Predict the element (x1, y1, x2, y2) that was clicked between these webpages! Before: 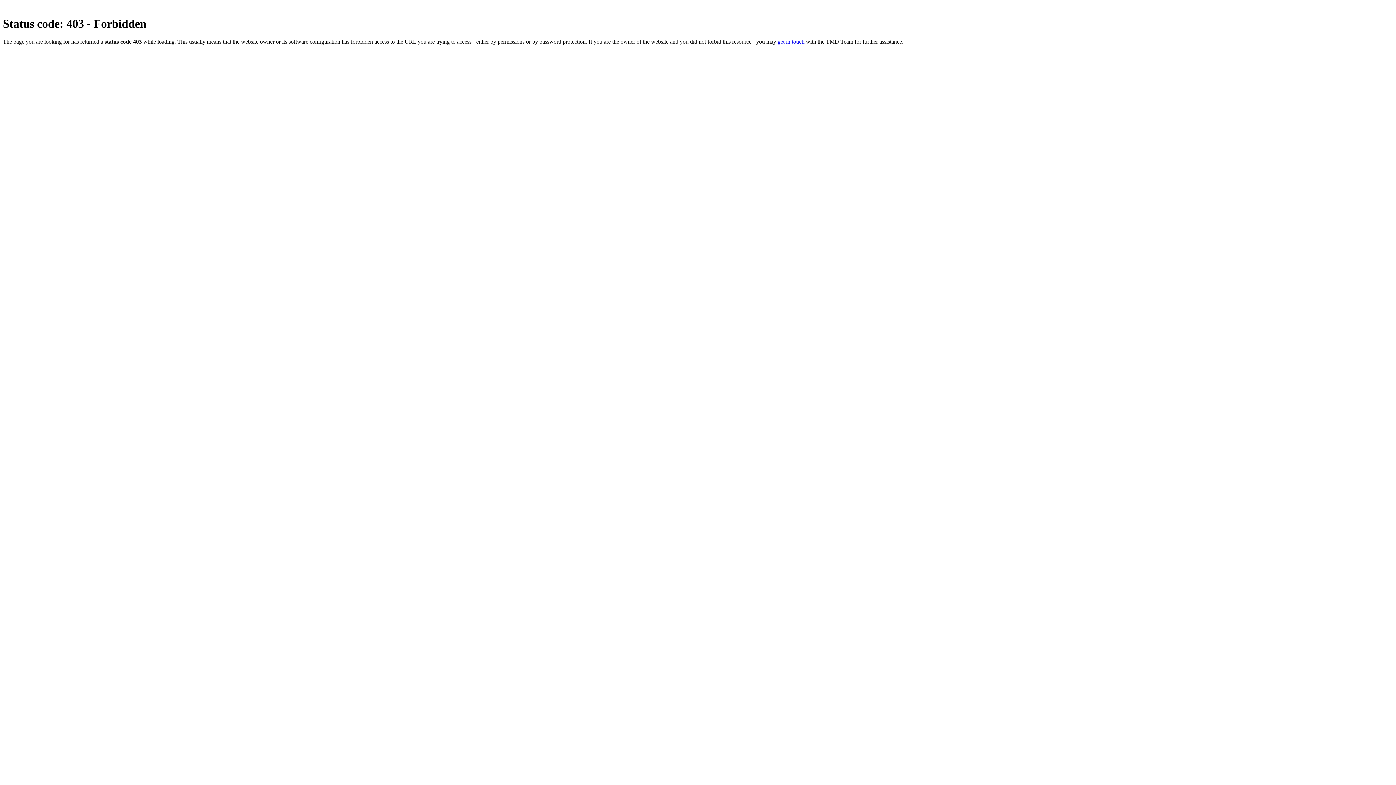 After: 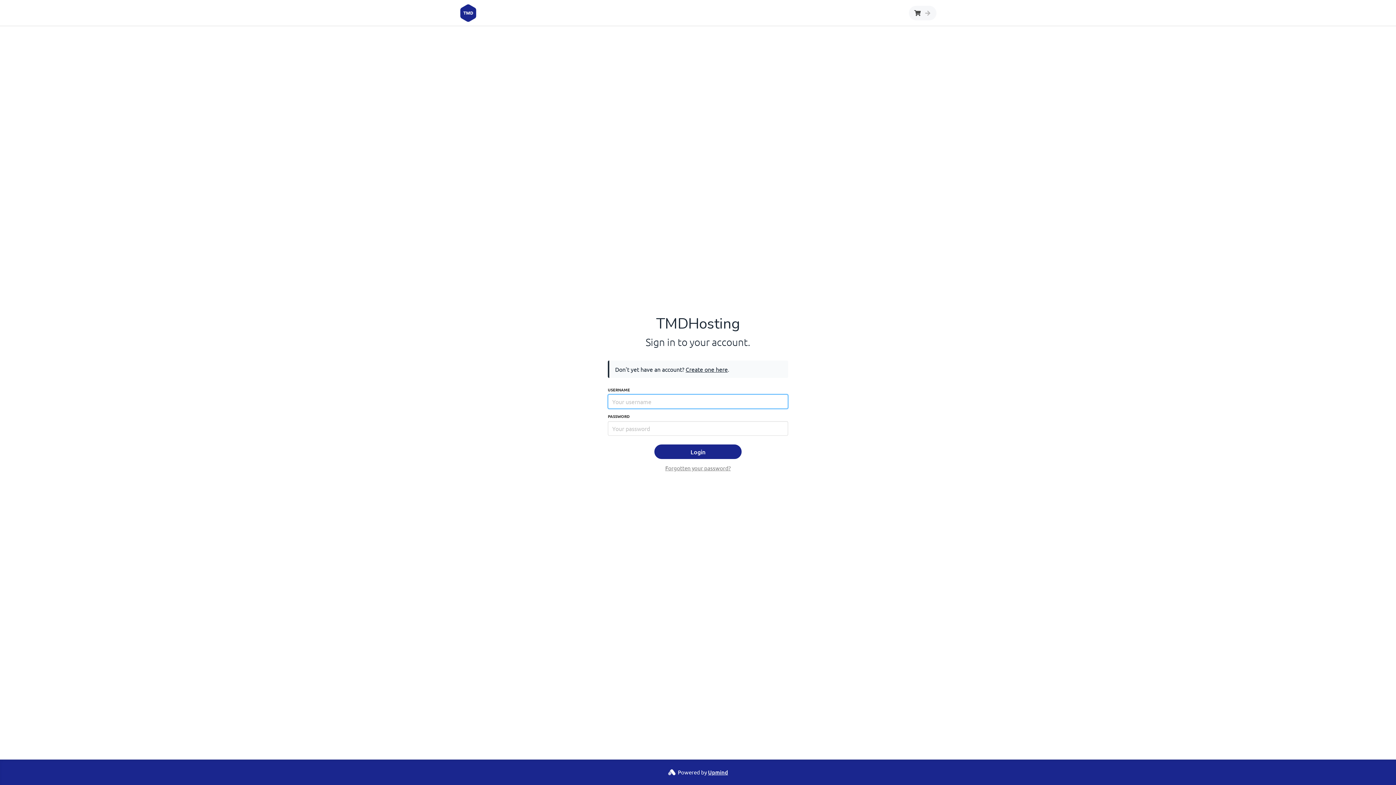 Action: bbox: (777, 38, 804, 44) label: get in touch